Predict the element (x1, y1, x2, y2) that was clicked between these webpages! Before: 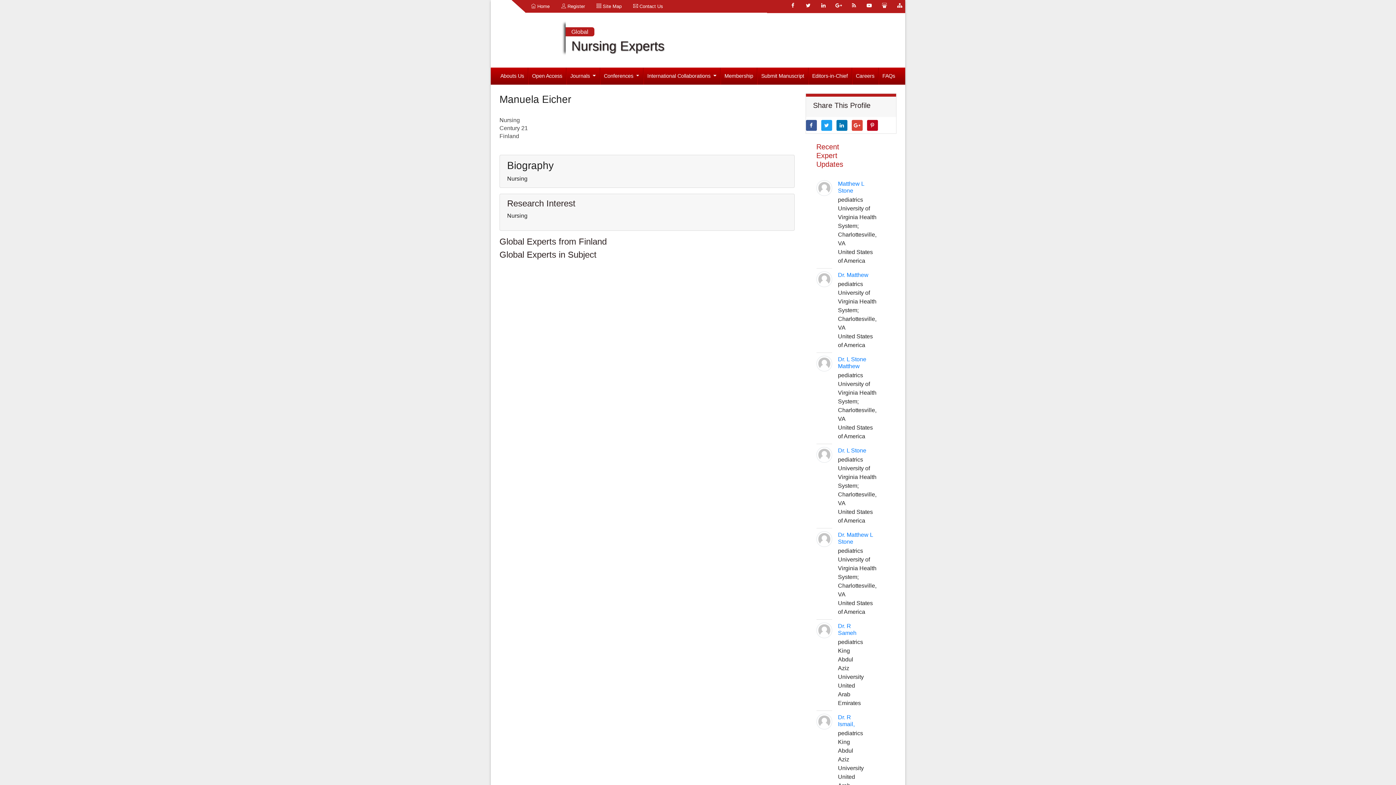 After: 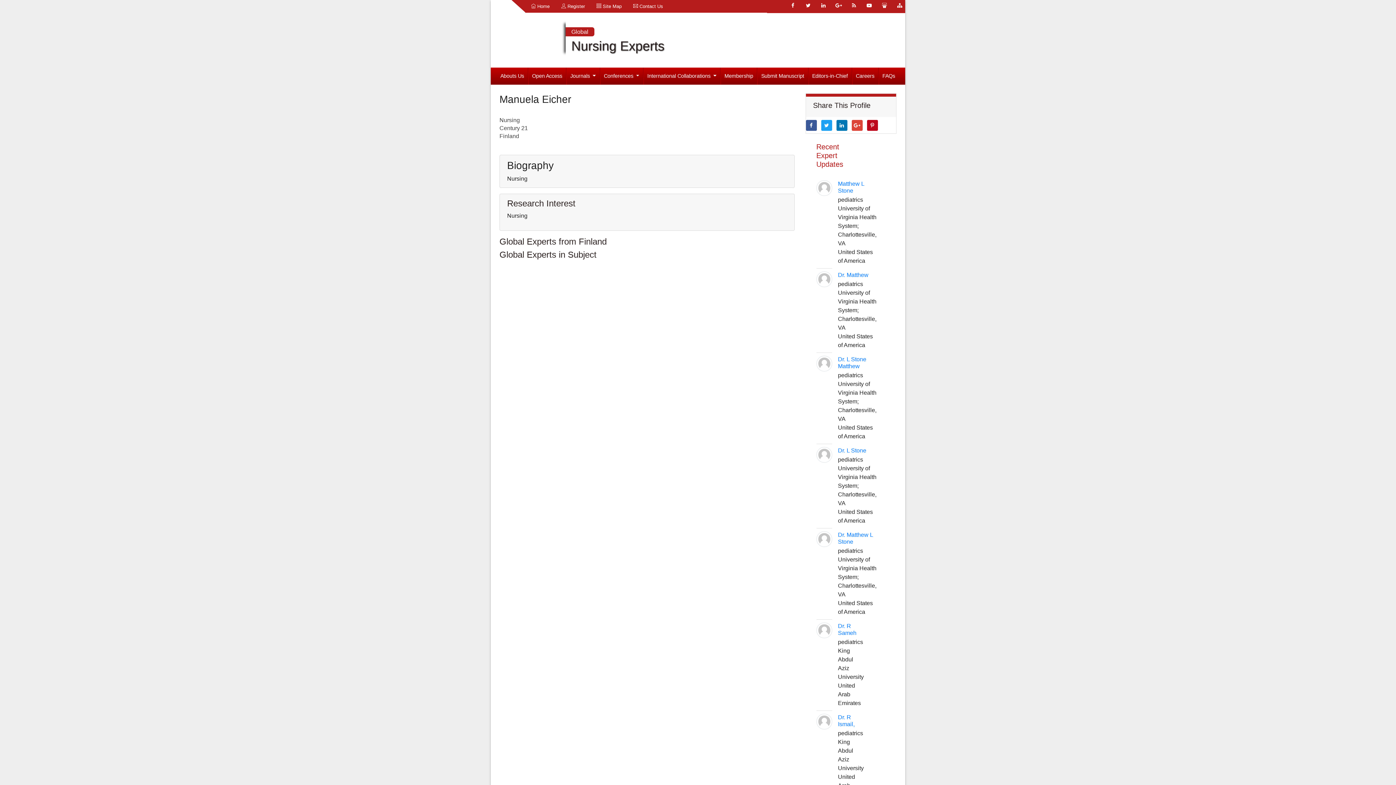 Action: bbox: (848, 0, 859, 10)